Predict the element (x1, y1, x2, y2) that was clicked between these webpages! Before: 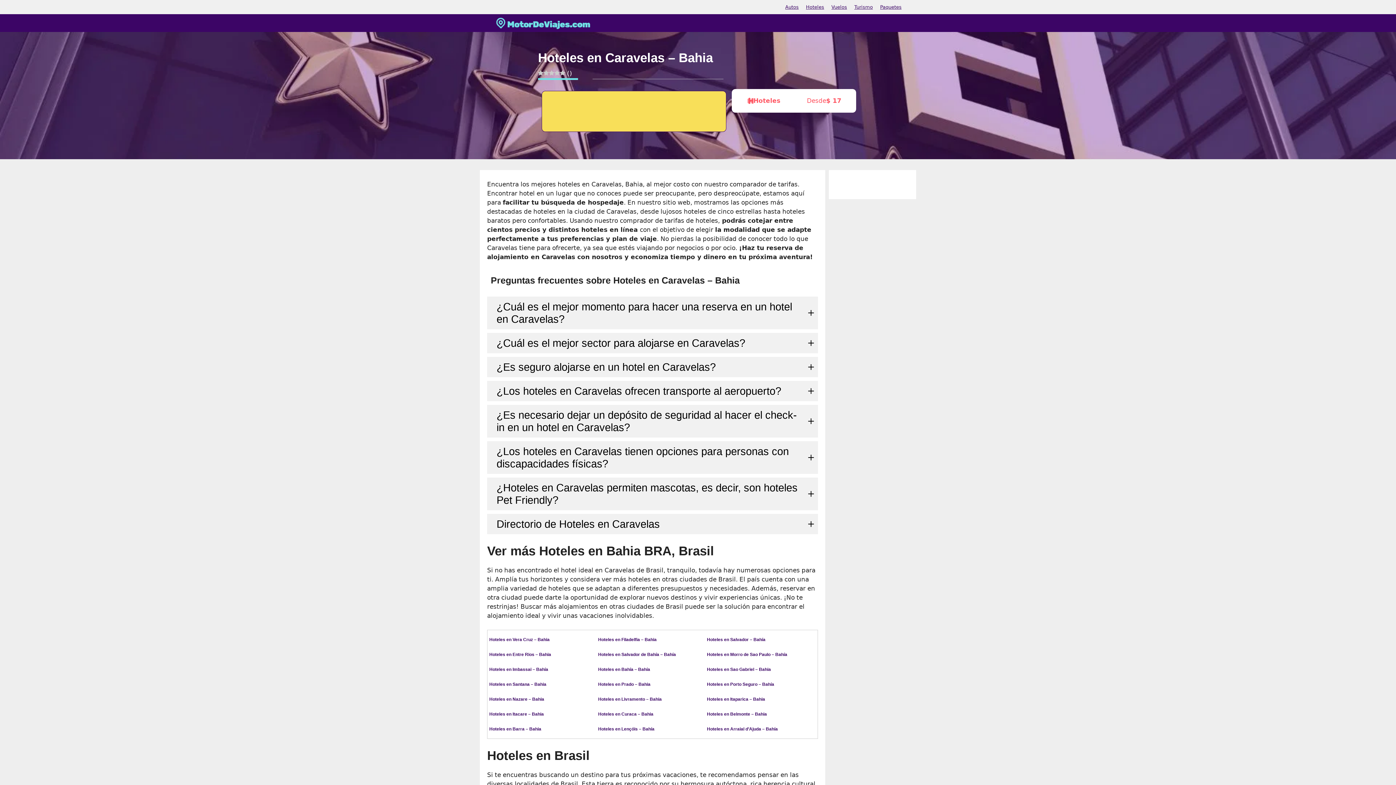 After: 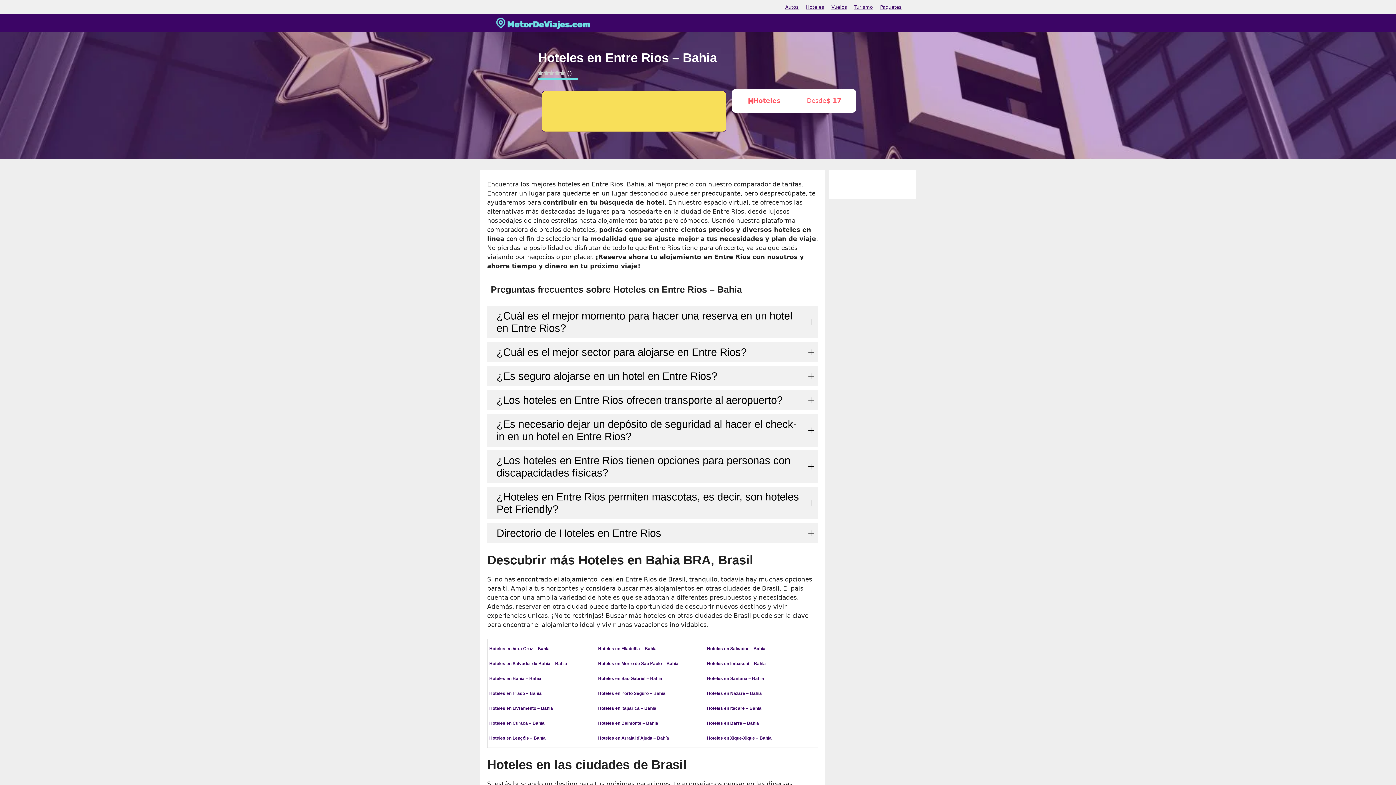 Action: bbox: (489, 652, 551, 657) label: Hoteles en Entre Rios – Bahia